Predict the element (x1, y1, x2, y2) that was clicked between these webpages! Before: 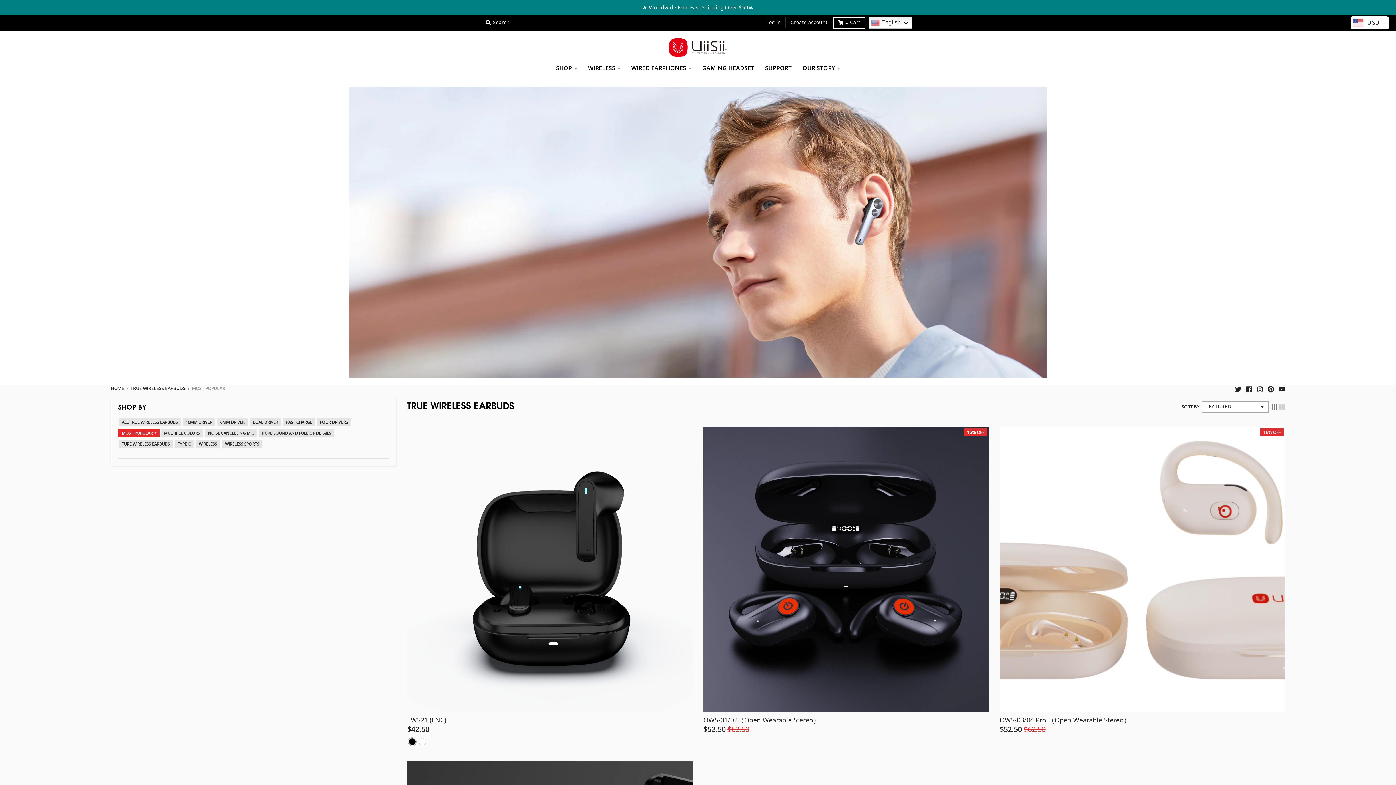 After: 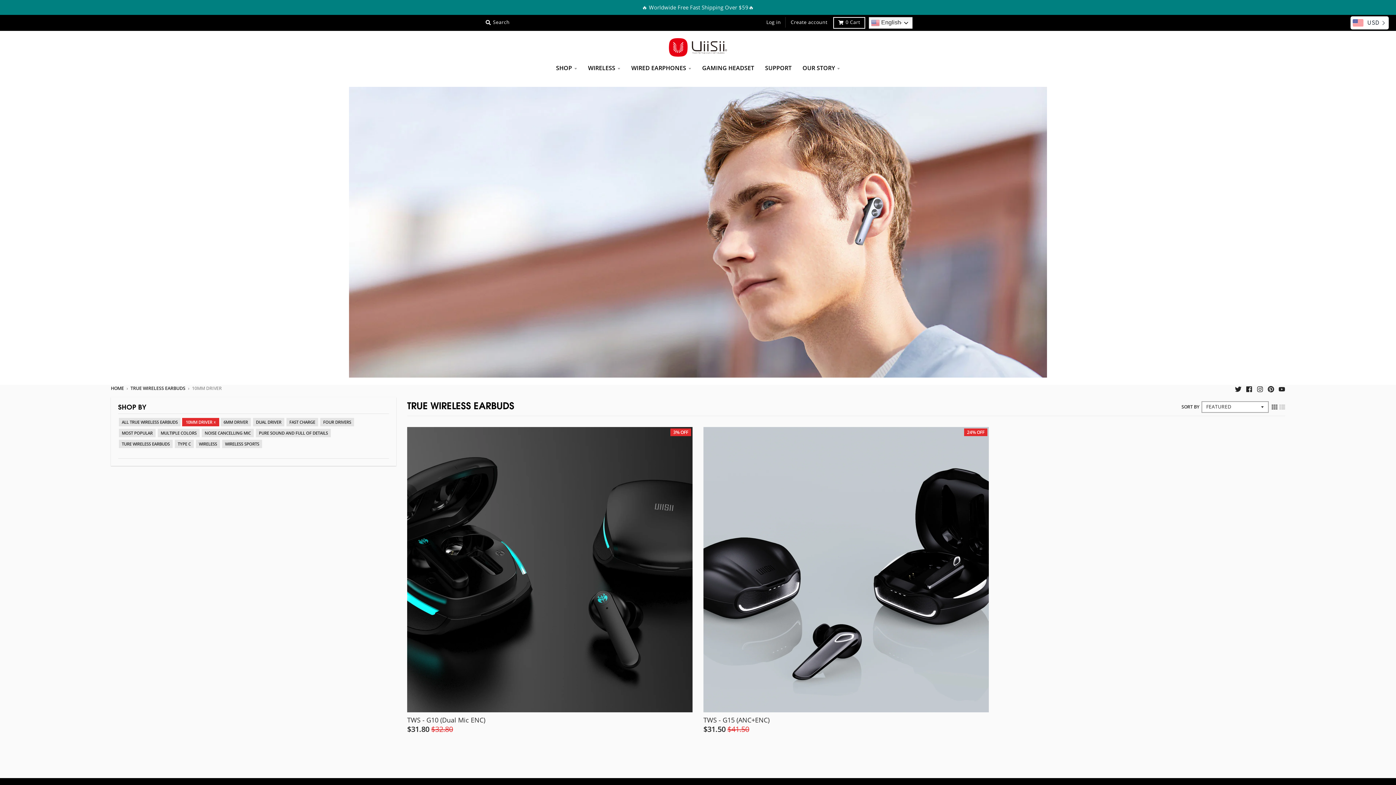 Action: label: 10MM DRIVER bbox: (185, 418, 213, 426)